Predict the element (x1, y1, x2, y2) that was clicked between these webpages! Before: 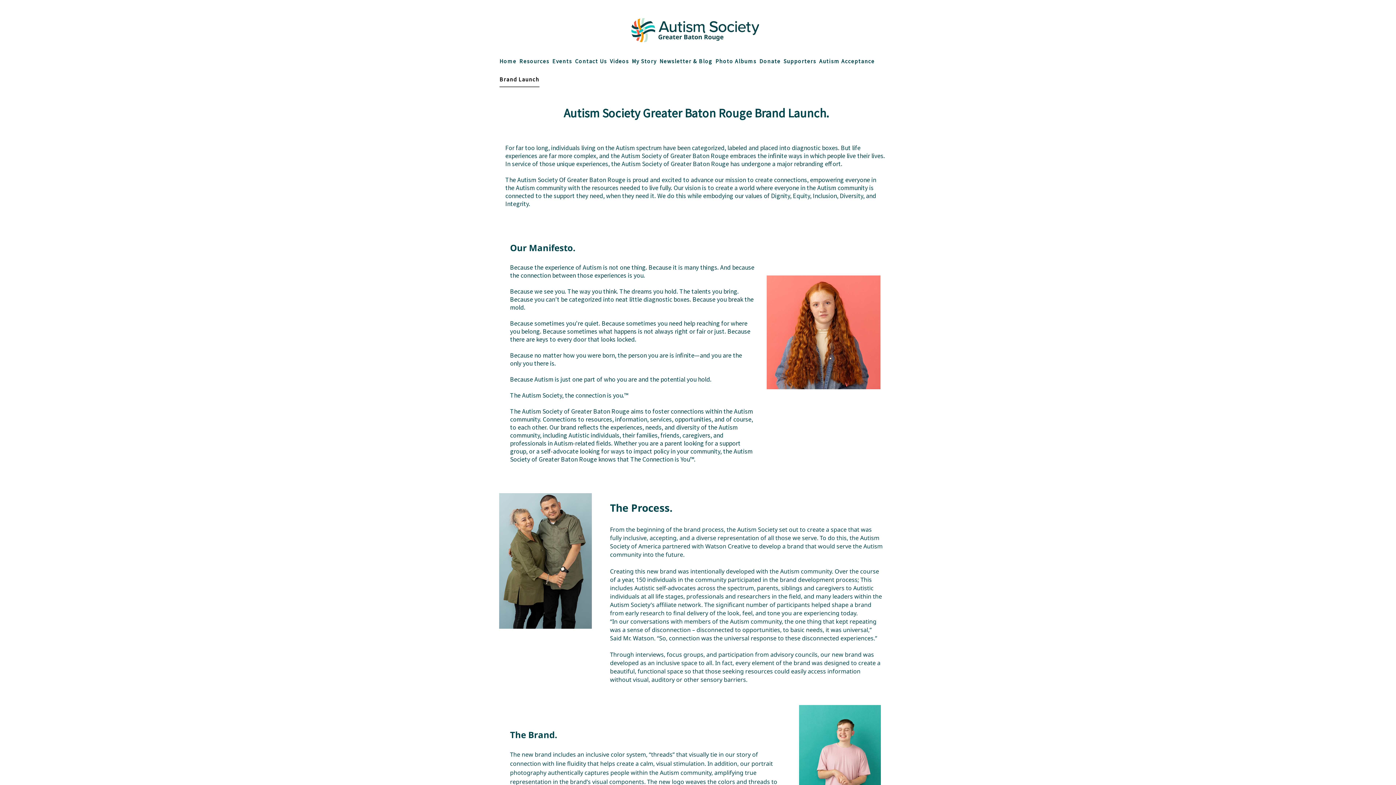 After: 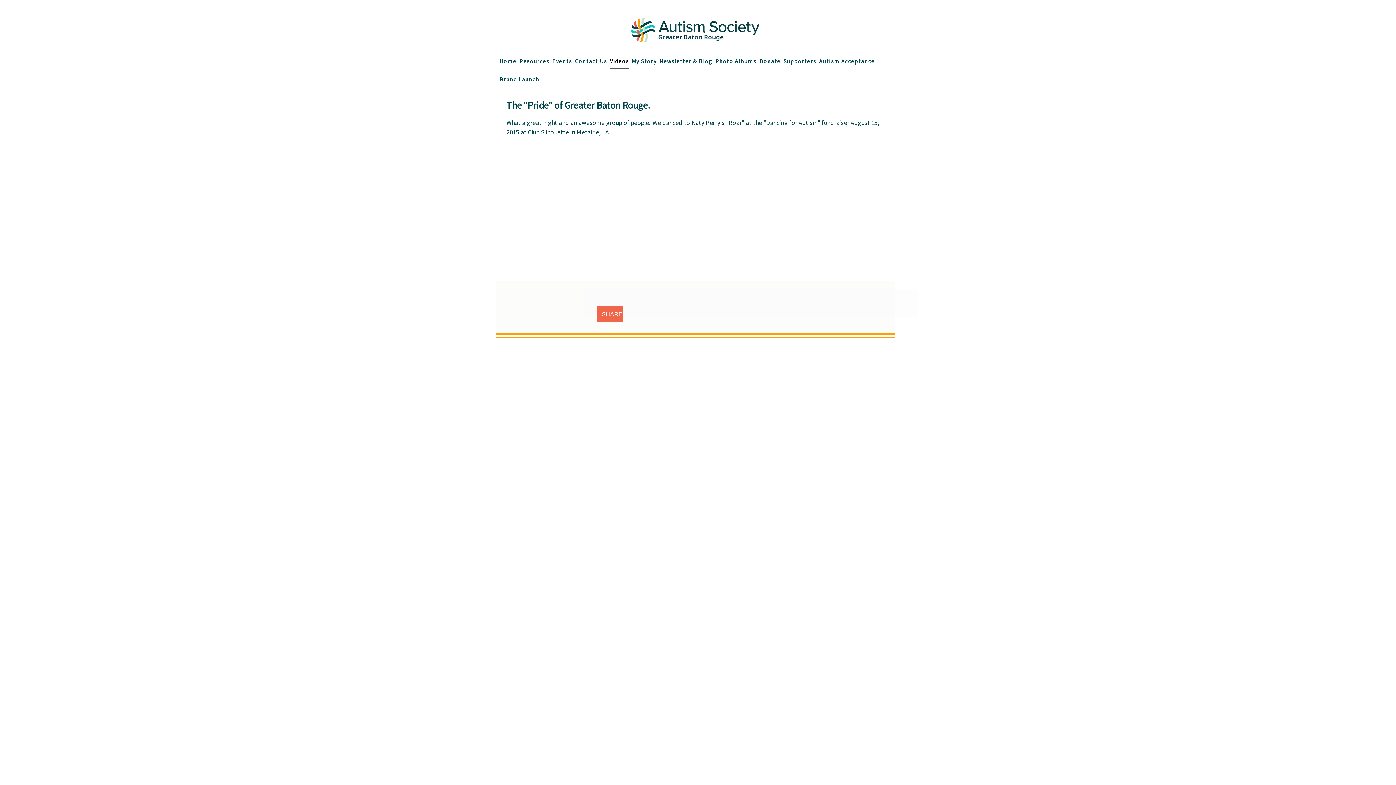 Action: label: Videos bbox: (610, 53, 629, 69)